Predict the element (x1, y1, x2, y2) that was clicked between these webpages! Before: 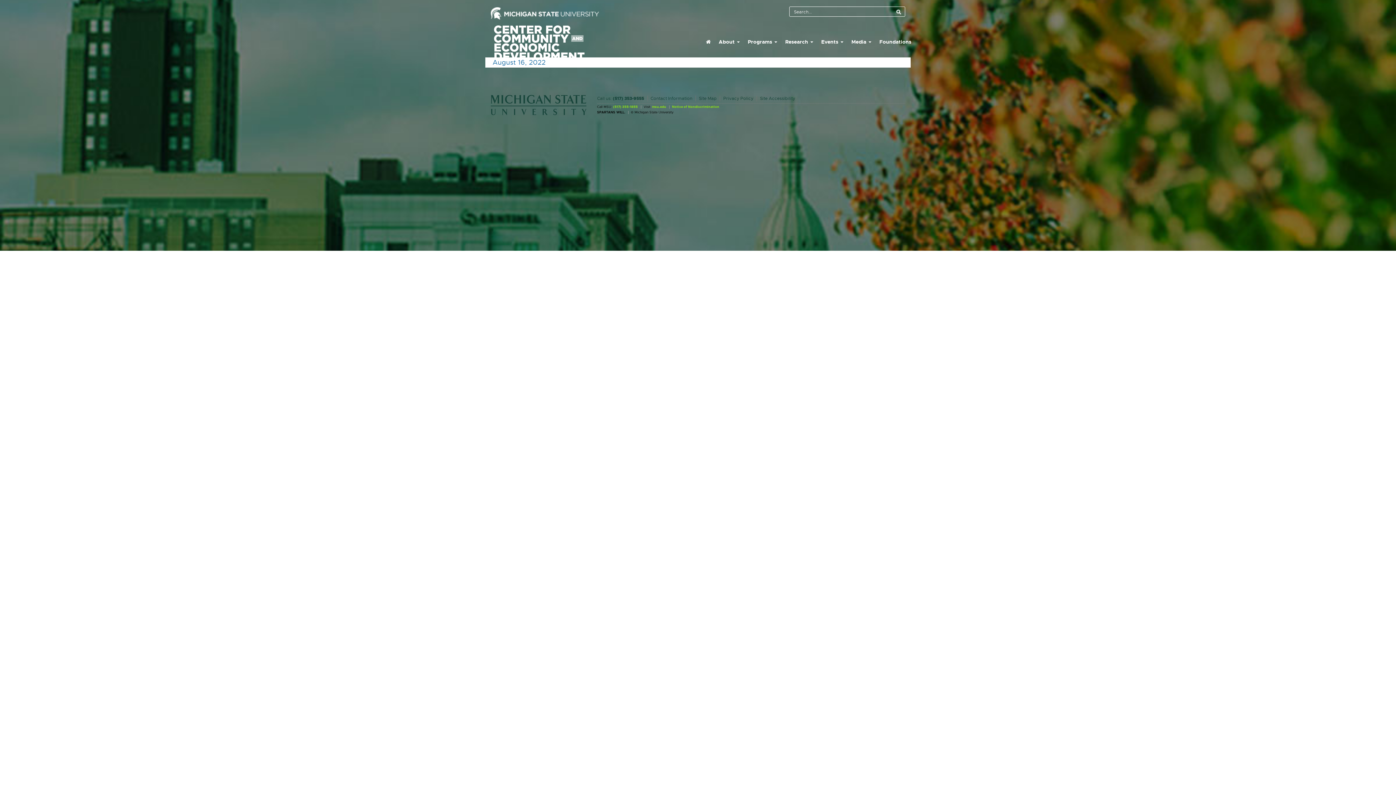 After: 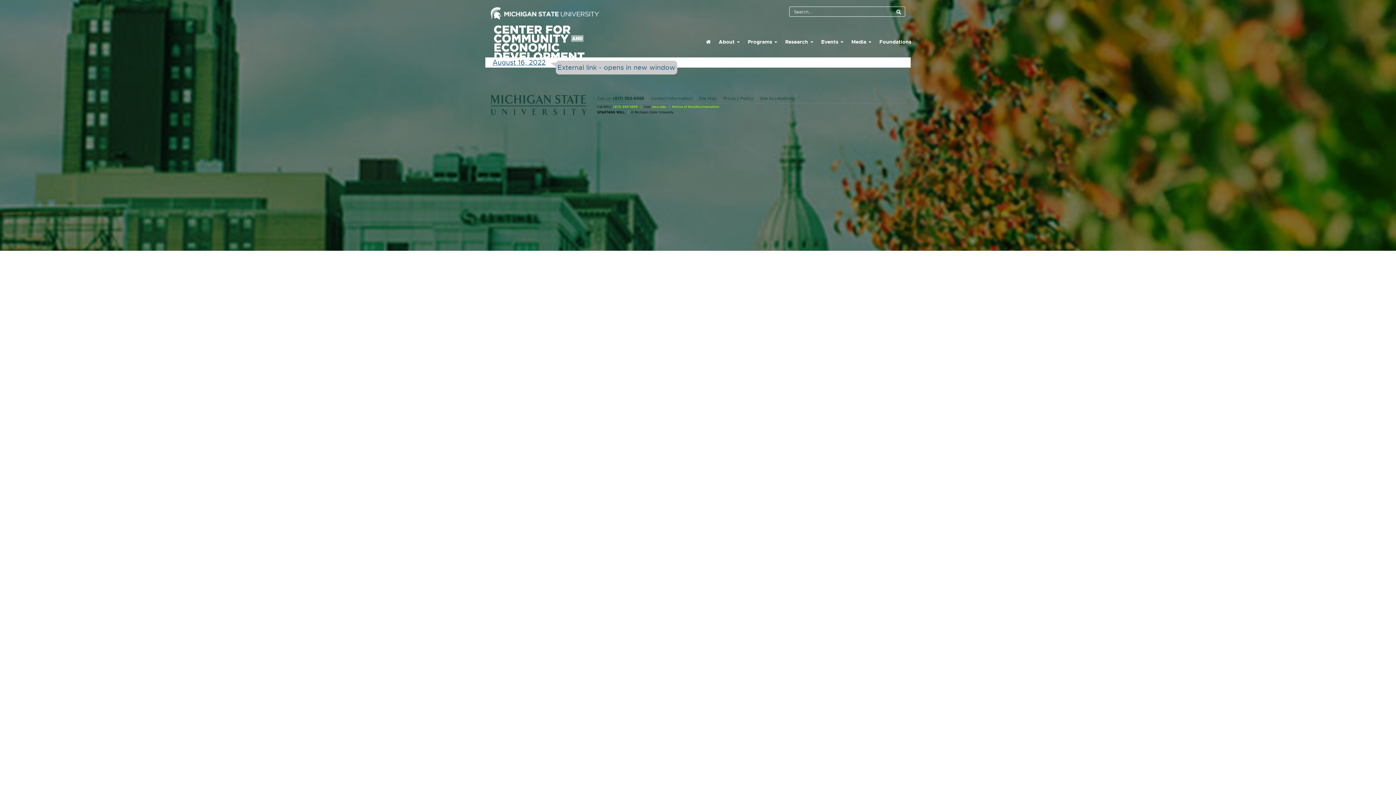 Action: label: August 16, 2022
External link - opens in new window bbox: (492, 57, 545, 67)